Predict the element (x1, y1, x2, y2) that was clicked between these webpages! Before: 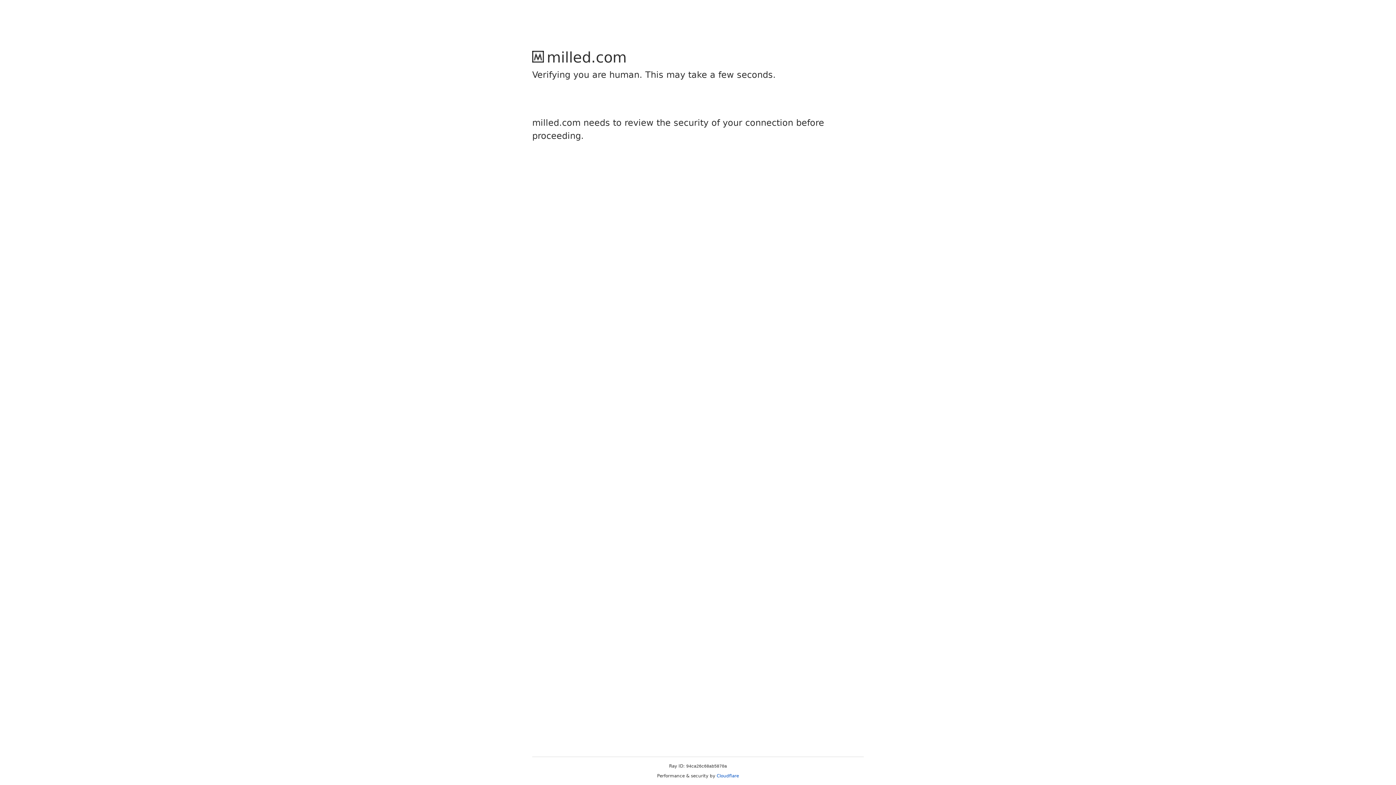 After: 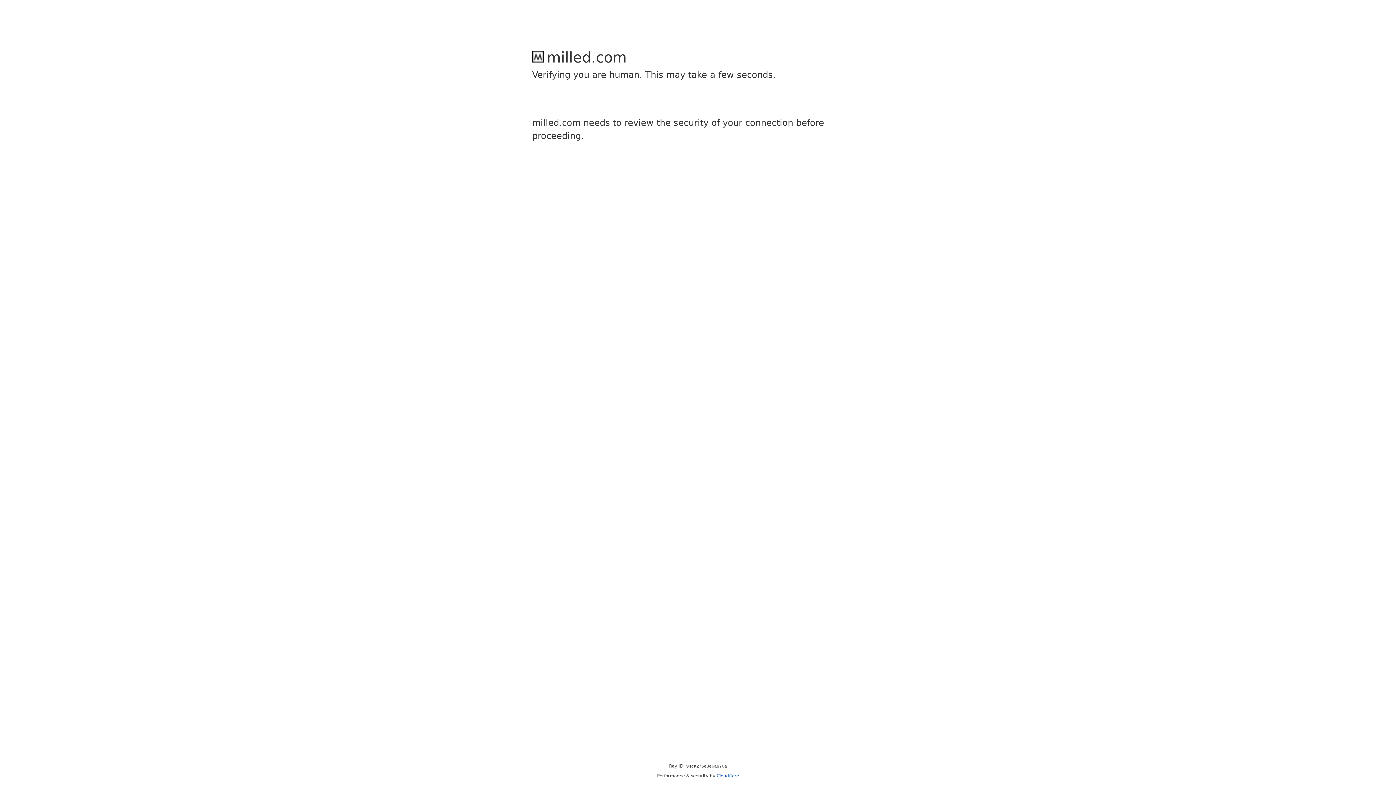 Action: label: Cloudflare bbox: (716, 773, 739, 778)